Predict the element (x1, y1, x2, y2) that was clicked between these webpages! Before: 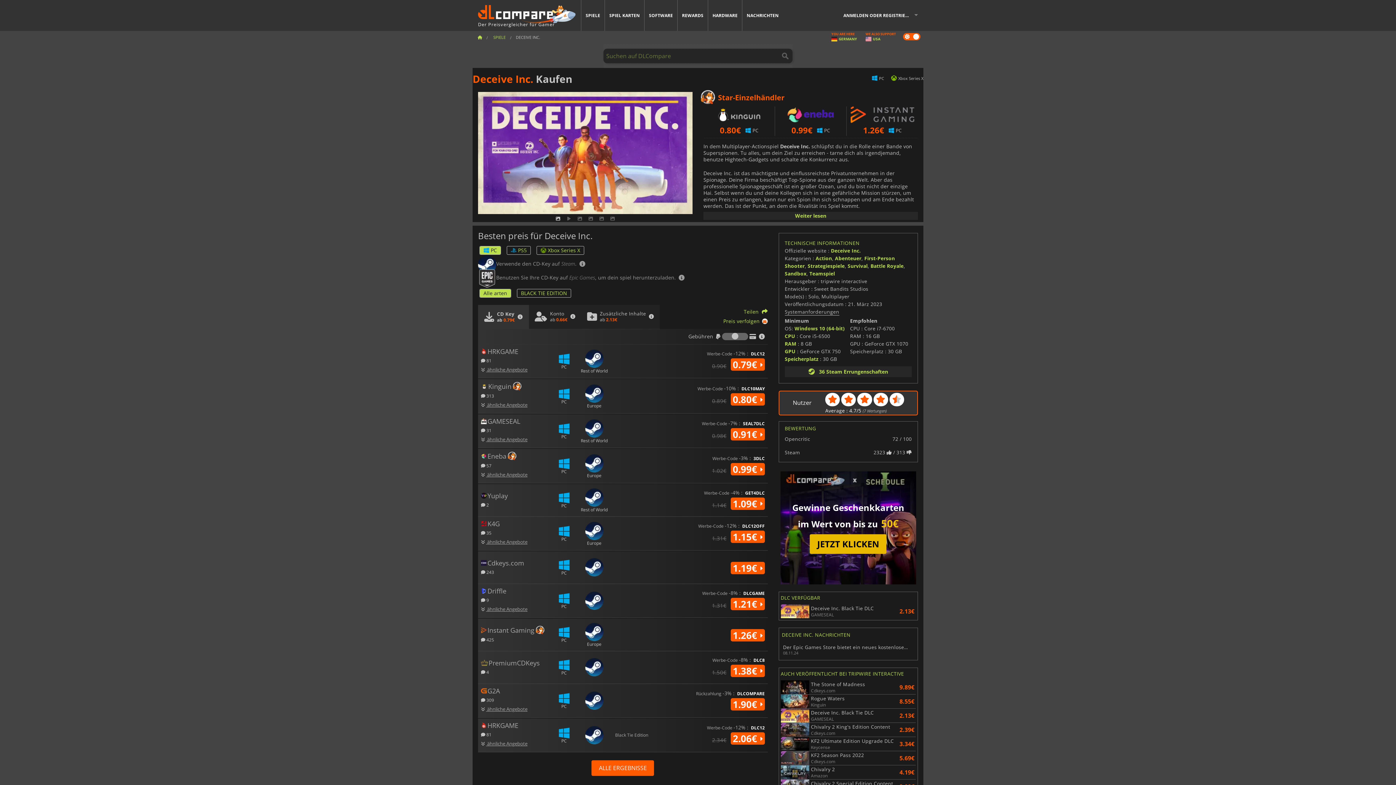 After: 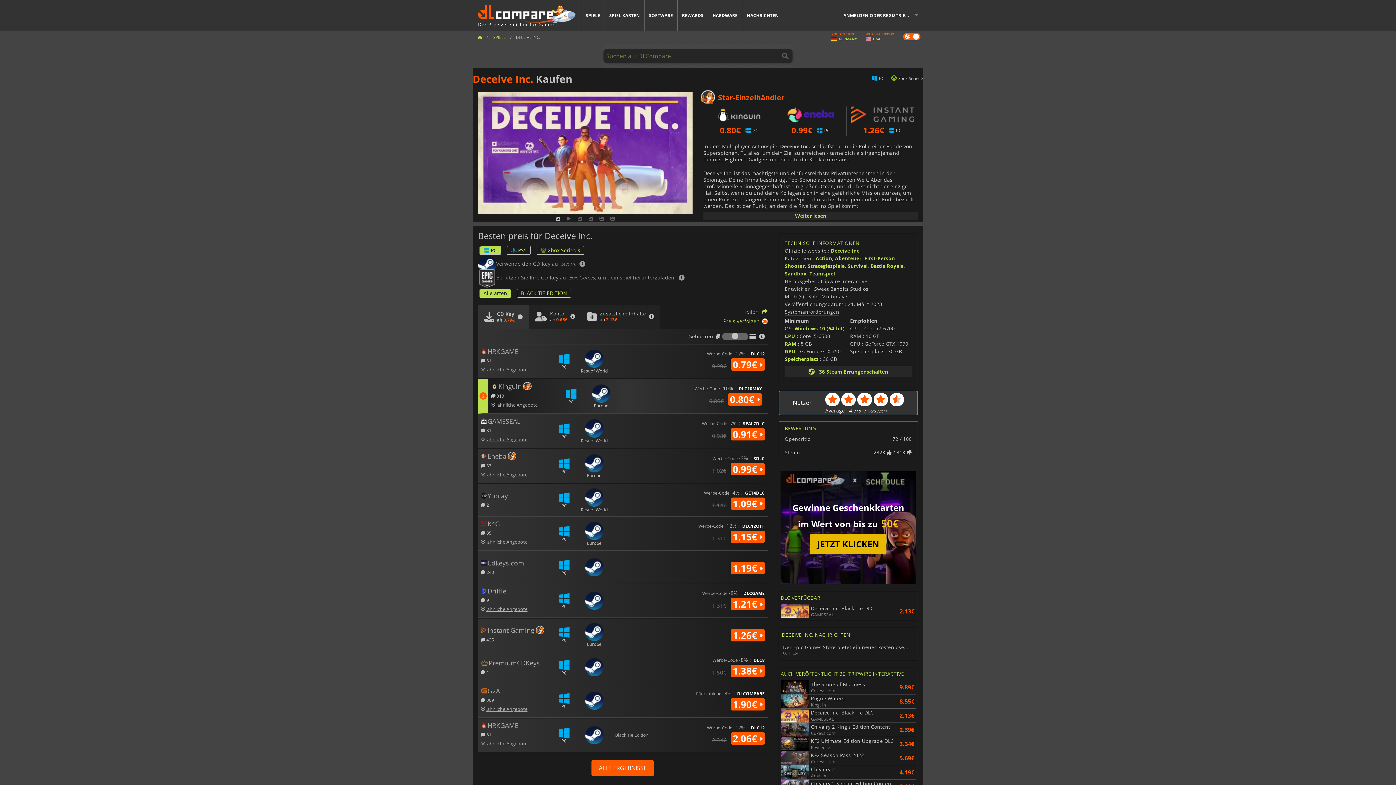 Action: bbox: (481, 392, 494, 398) label:  313